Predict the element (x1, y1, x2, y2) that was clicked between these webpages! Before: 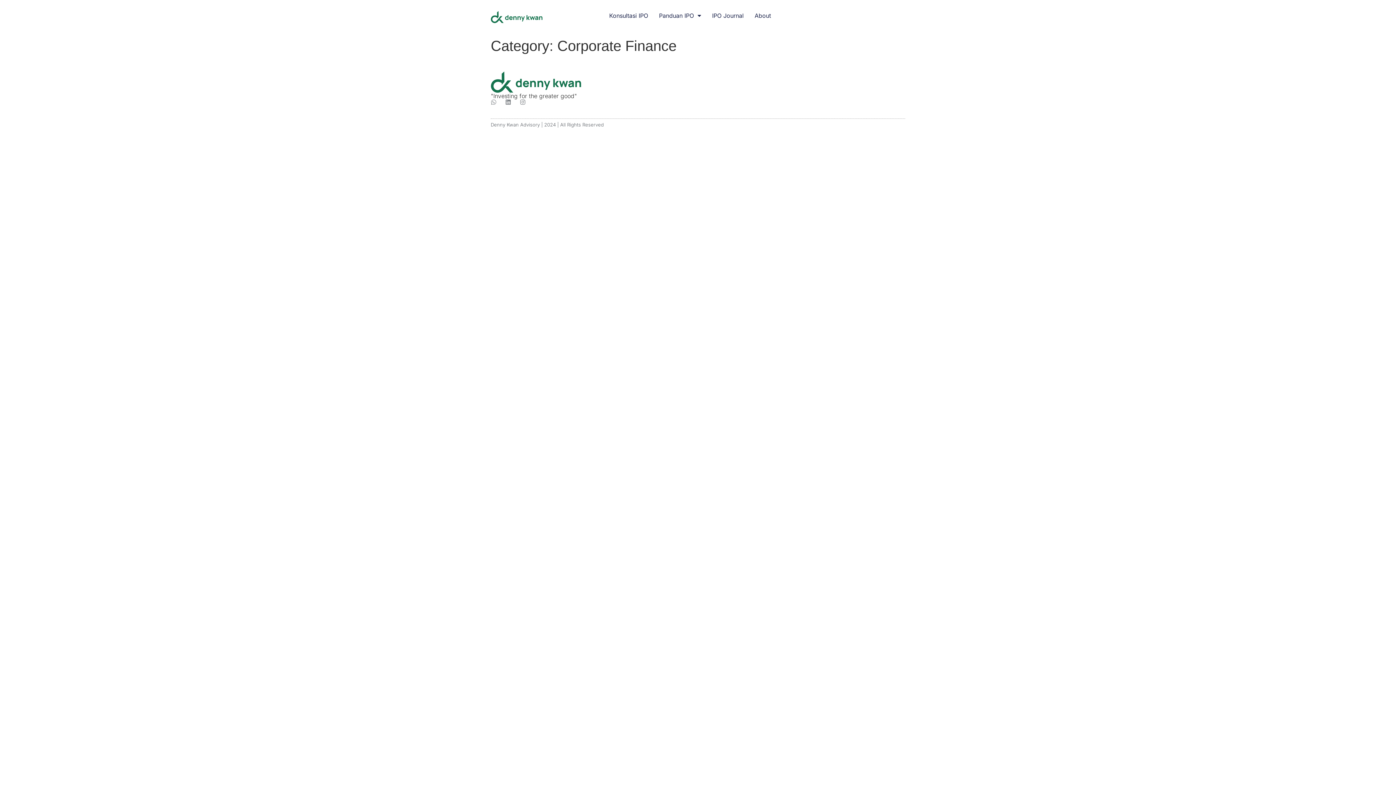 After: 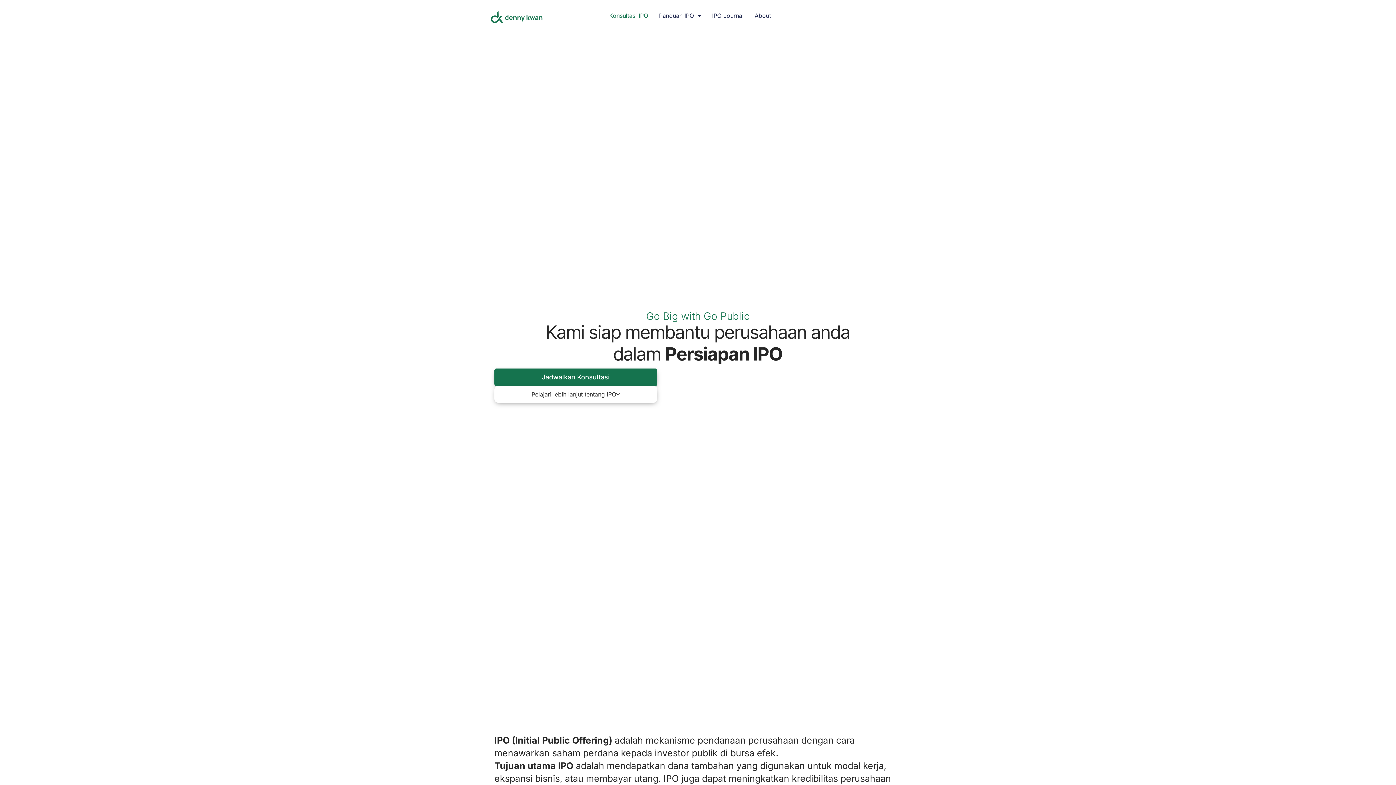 Action: label: Konsultasi IPO bbox: (609, 10, 648, 20)